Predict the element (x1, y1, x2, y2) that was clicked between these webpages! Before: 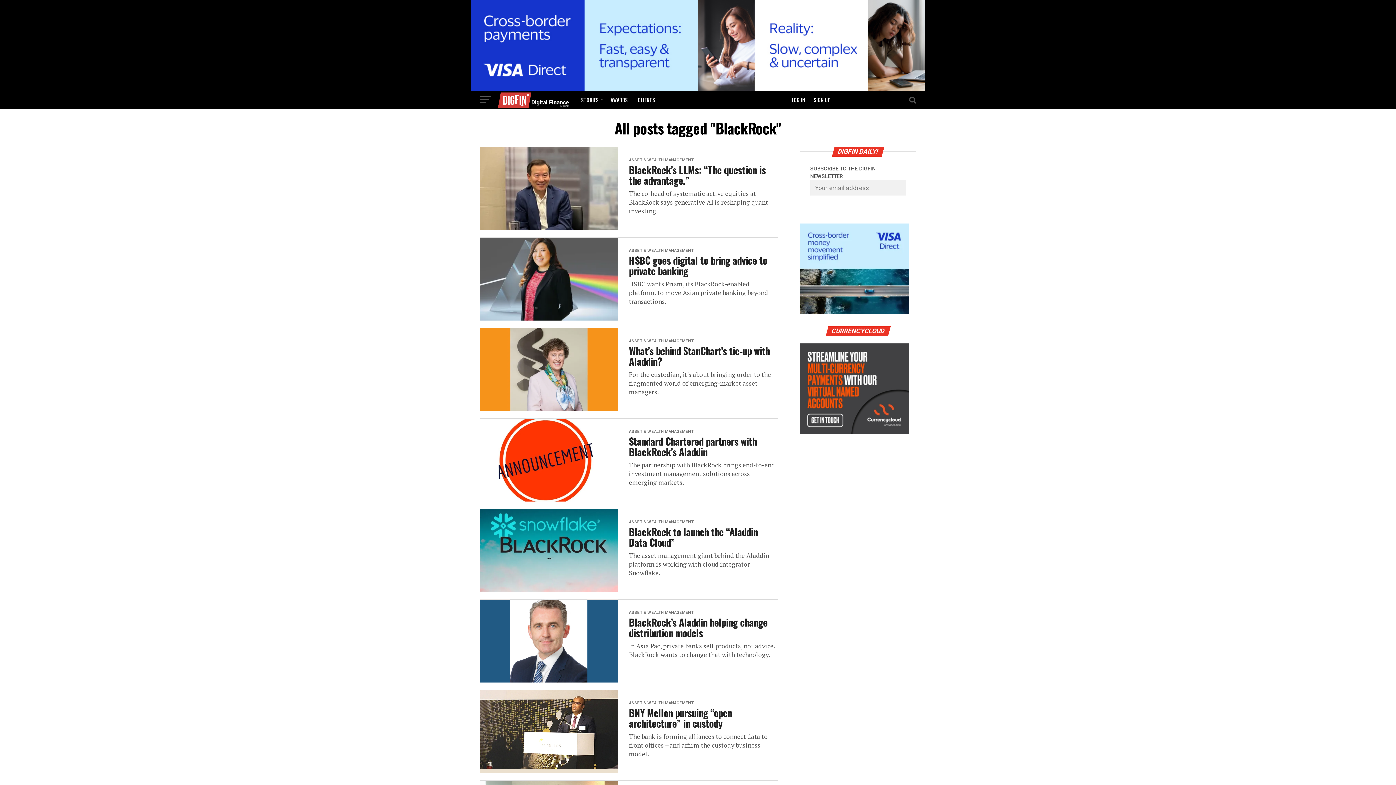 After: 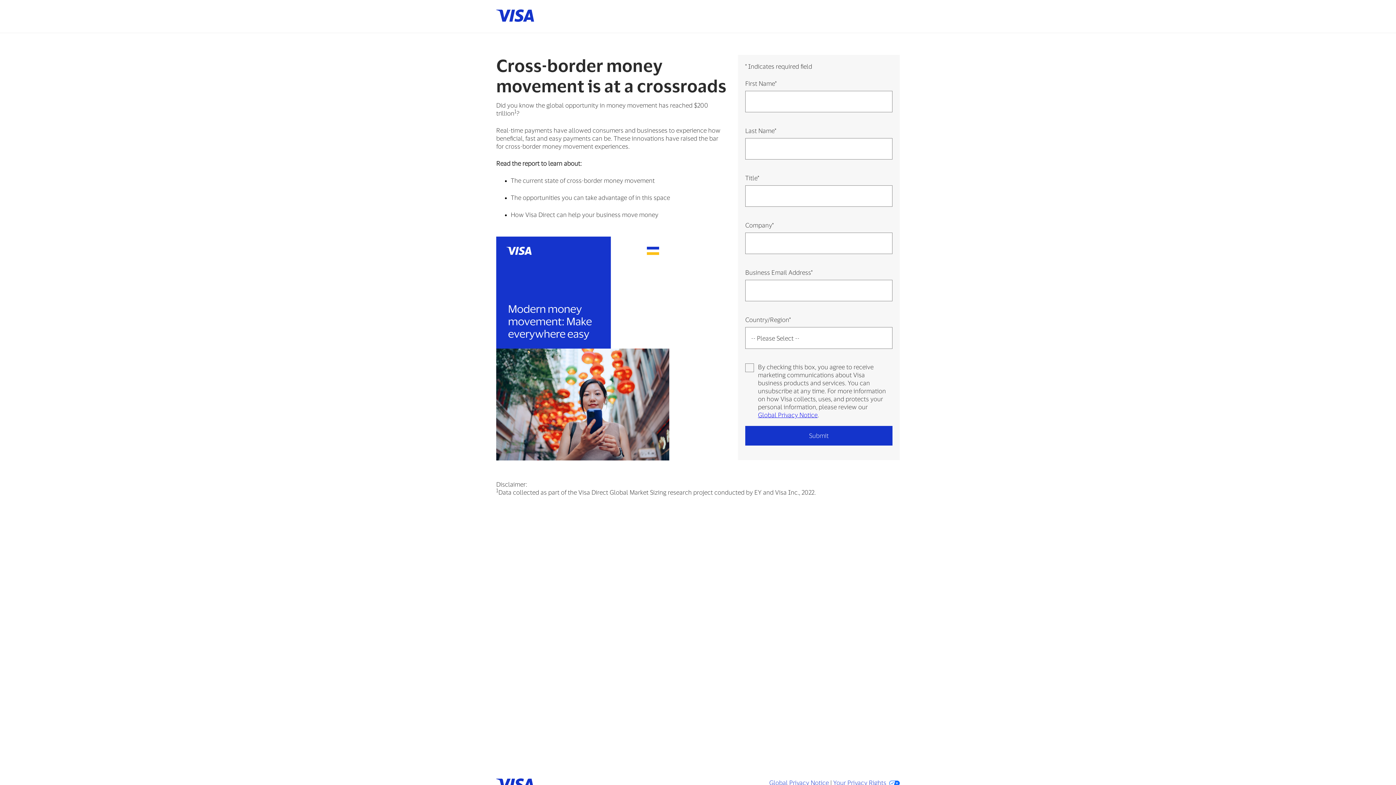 Action: bbox: (470, 85, 925, 92)